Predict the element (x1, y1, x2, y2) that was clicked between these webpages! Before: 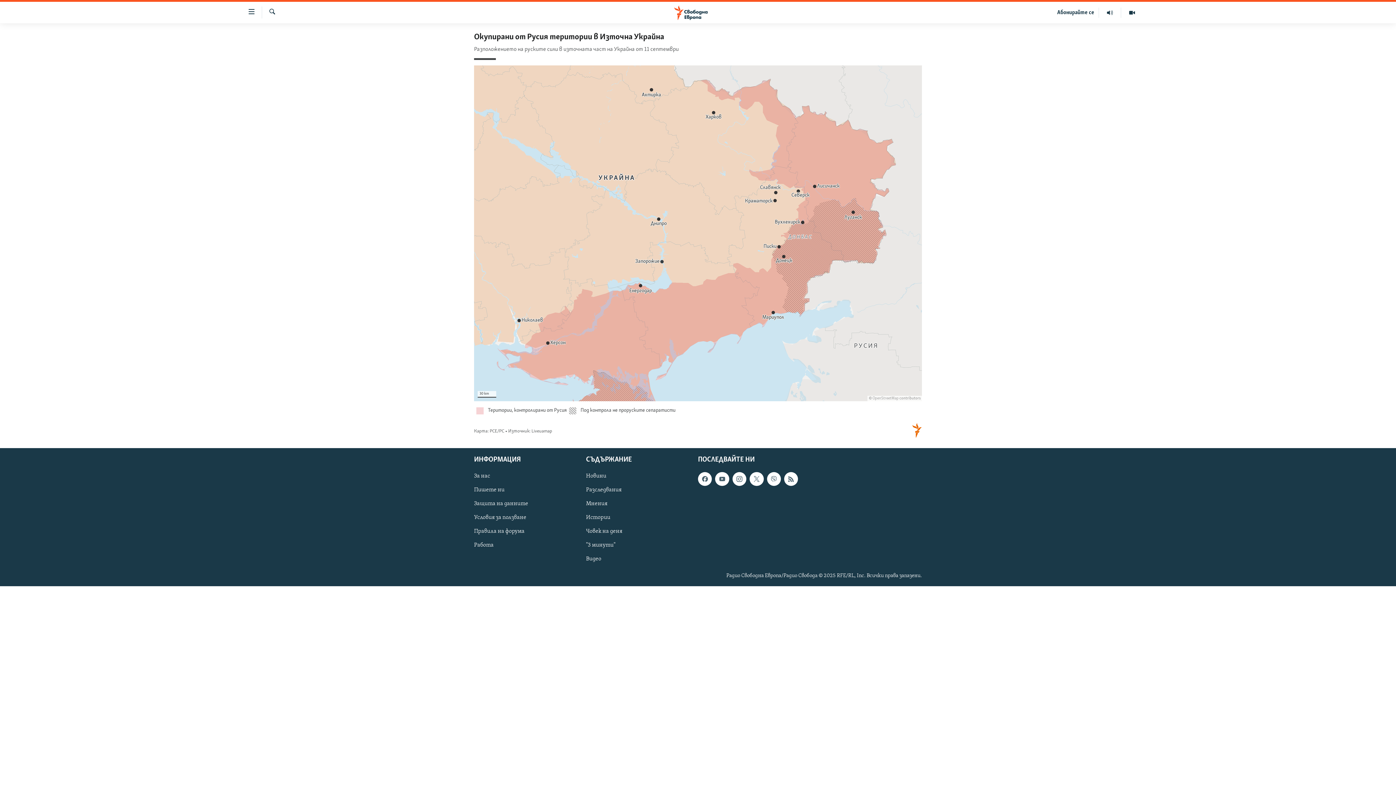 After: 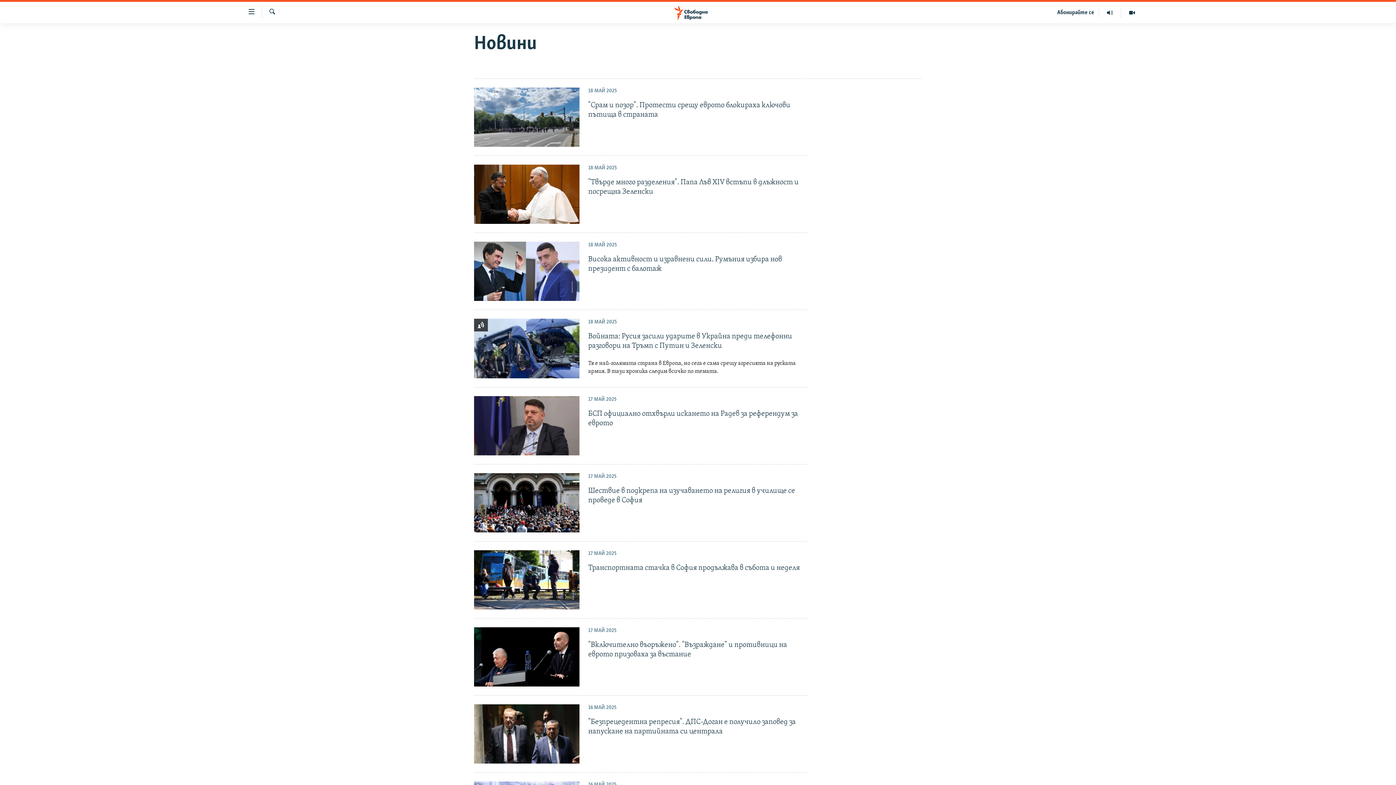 Action: bbox: (586, 472, 693, 480) label: Новини